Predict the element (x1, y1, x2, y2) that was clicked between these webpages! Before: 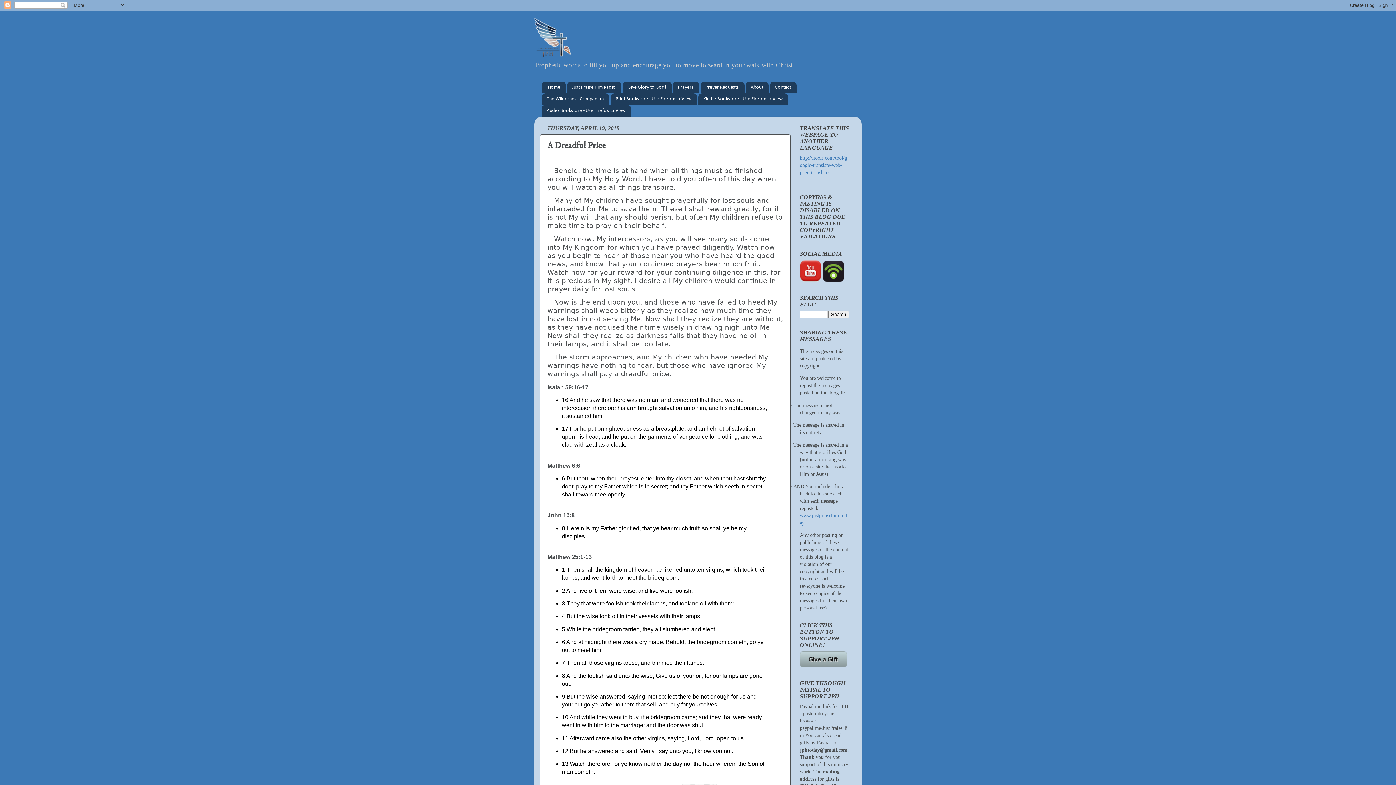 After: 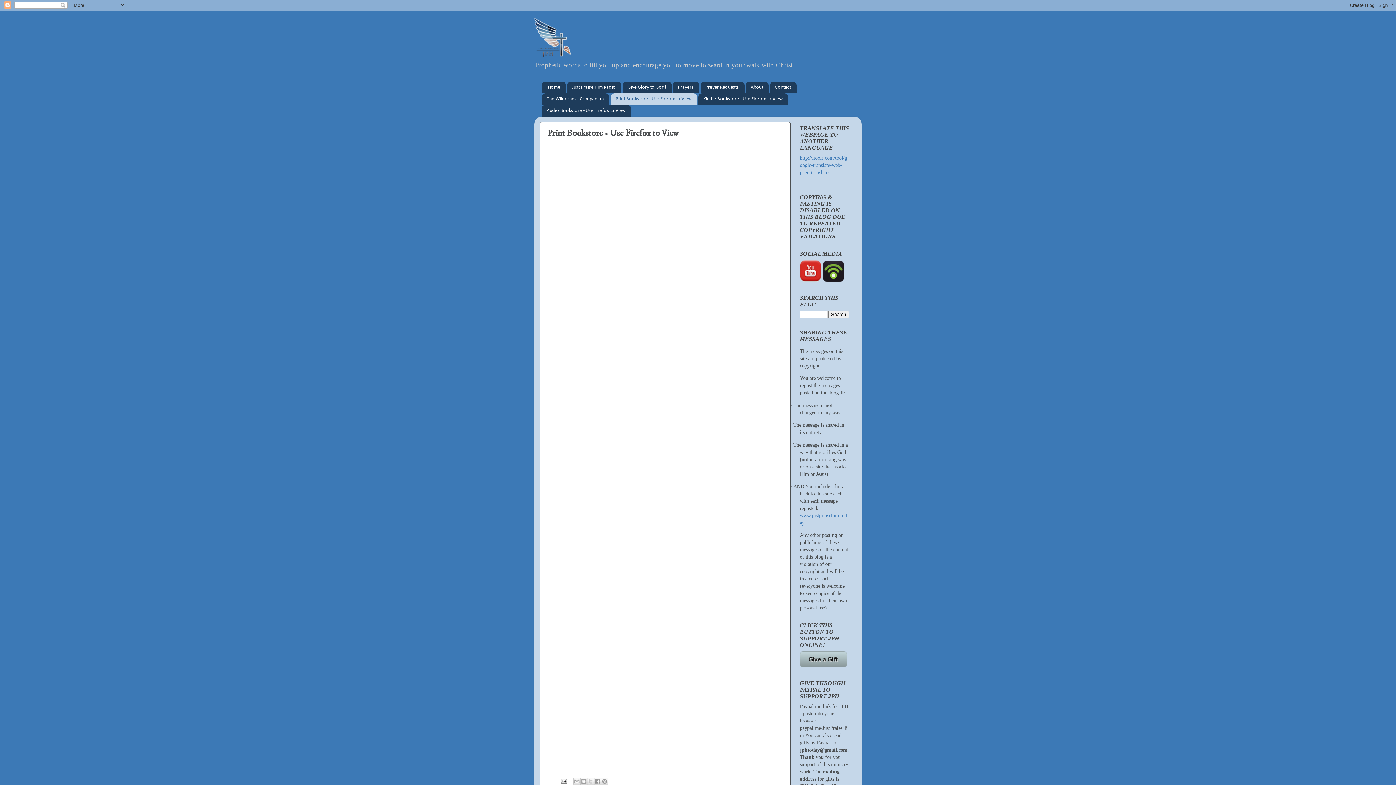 Action: bbox: (610, 93, 697, 104) label: Print Bookstore - Use Firefox to View